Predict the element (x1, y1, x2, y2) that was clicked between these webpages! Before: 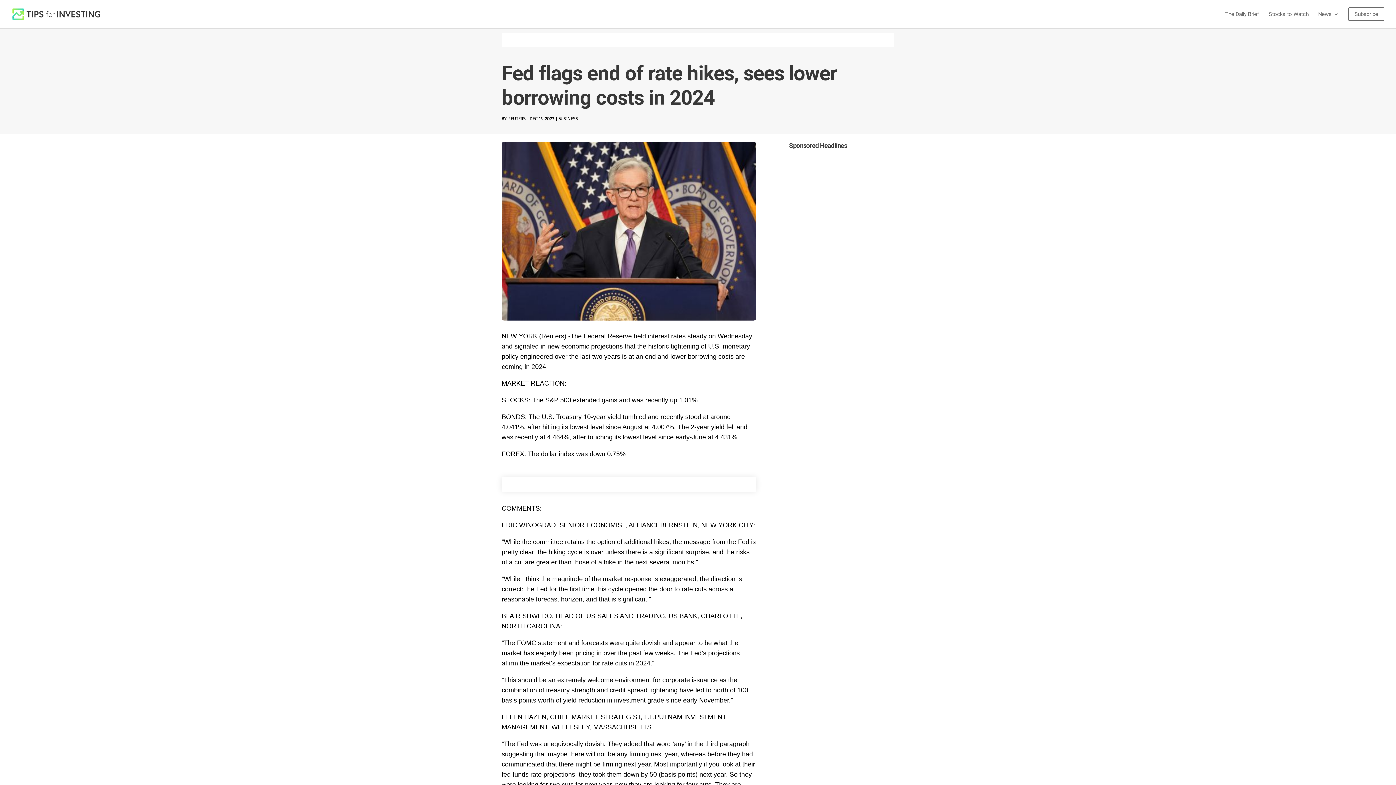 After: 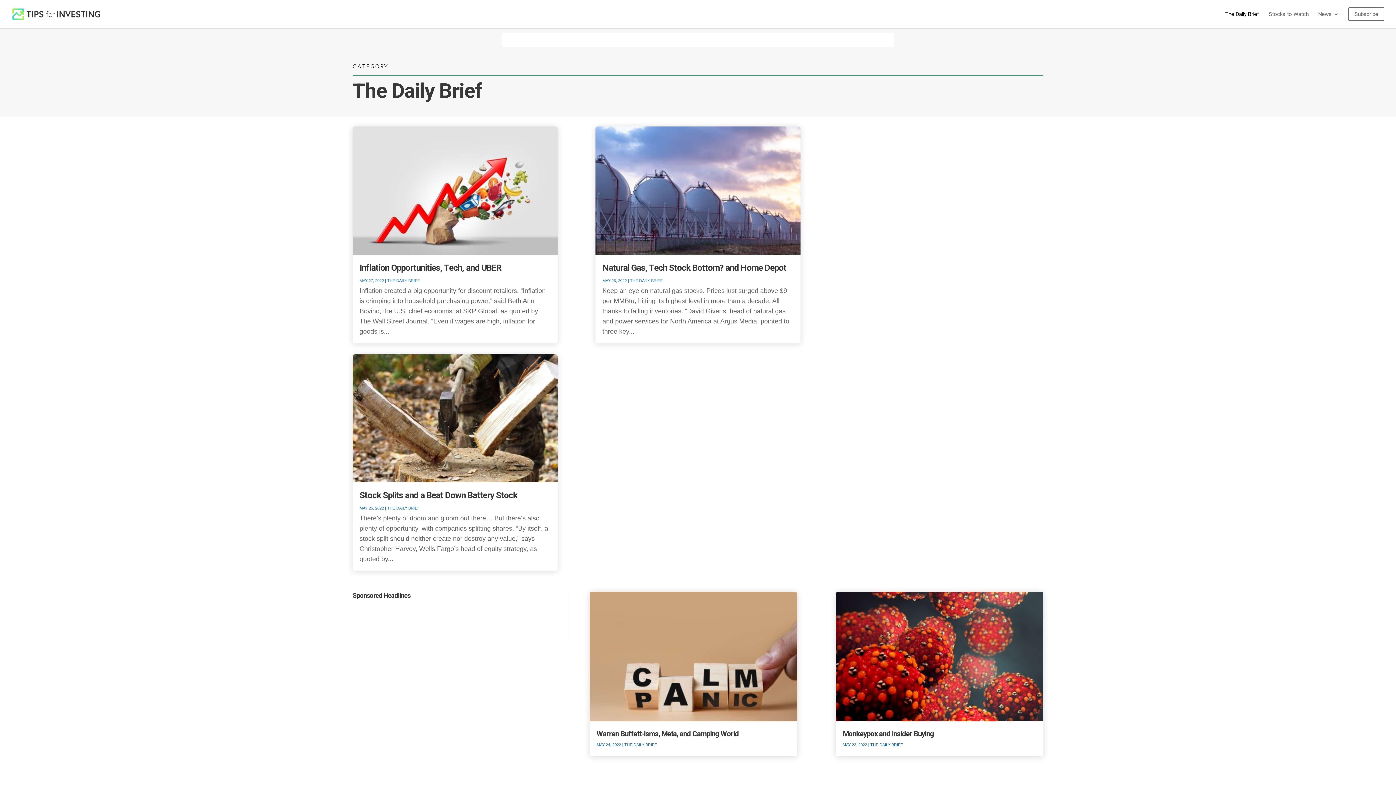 Action: bbox: (1225, 11, 1259, 23) label: The Daily Brief